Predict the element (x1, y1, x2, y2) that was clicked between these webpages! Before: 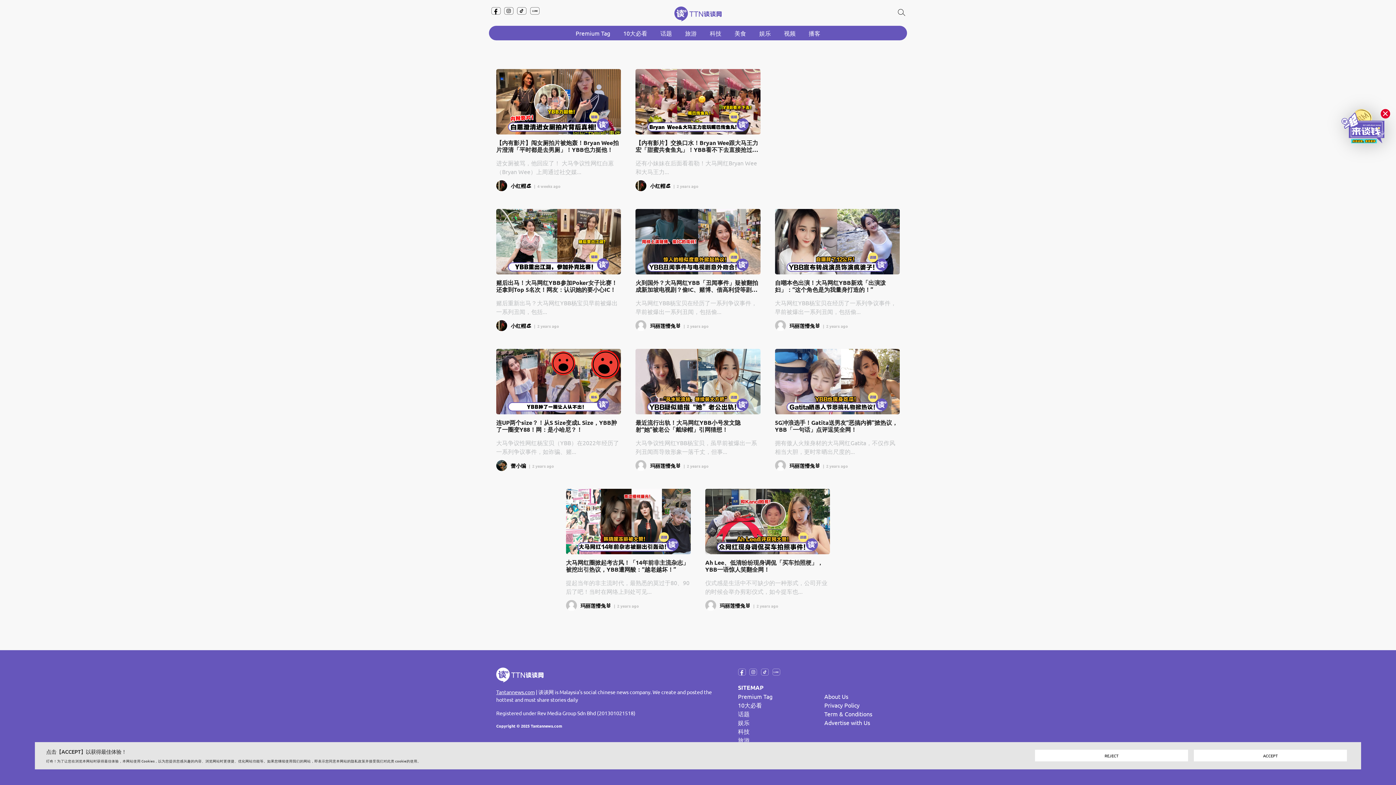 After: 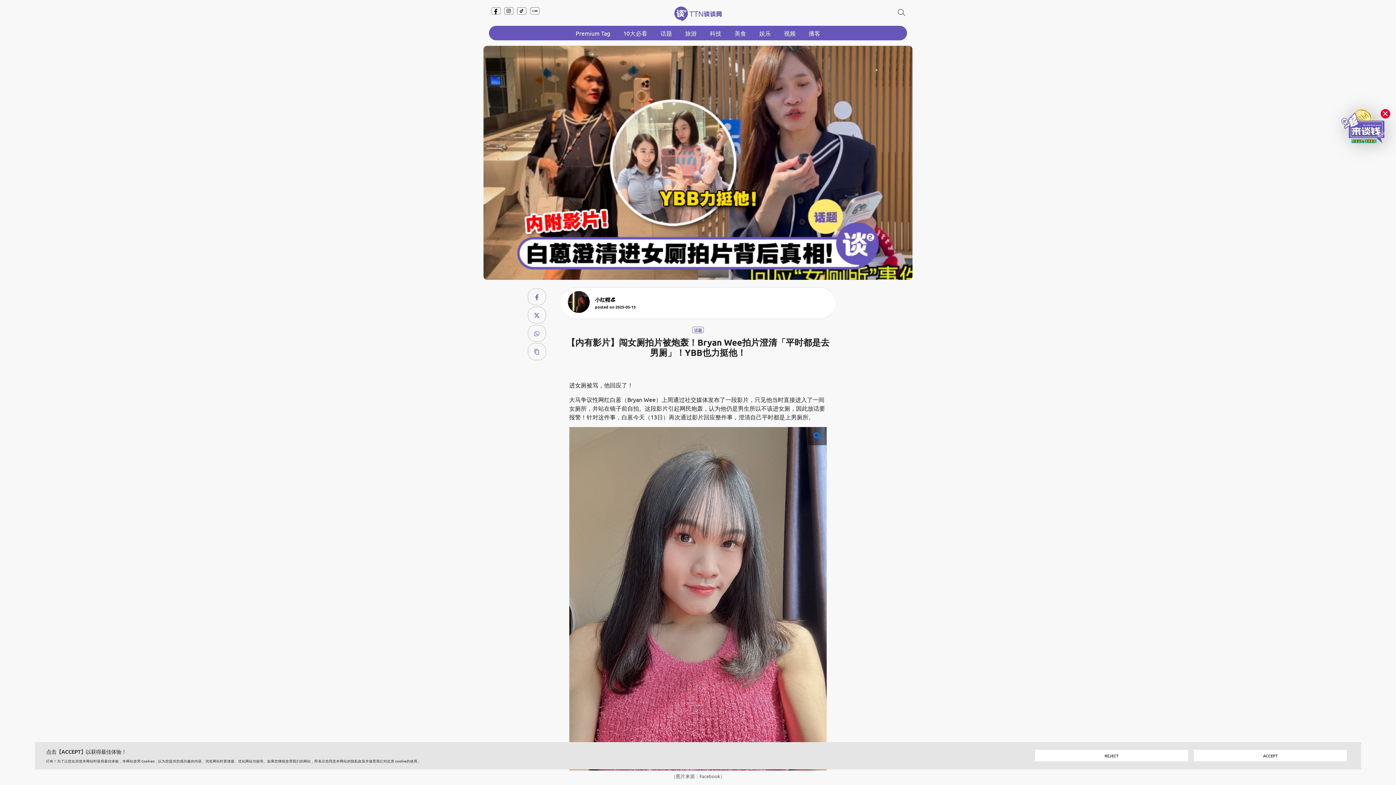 Action: bbox: (496, 139, 621, 153) label: 【内有影片】闯女厕拍片被炮轰！Bryan Wee拍片澄清「平时都是去男厕」！YBB也力挺他！